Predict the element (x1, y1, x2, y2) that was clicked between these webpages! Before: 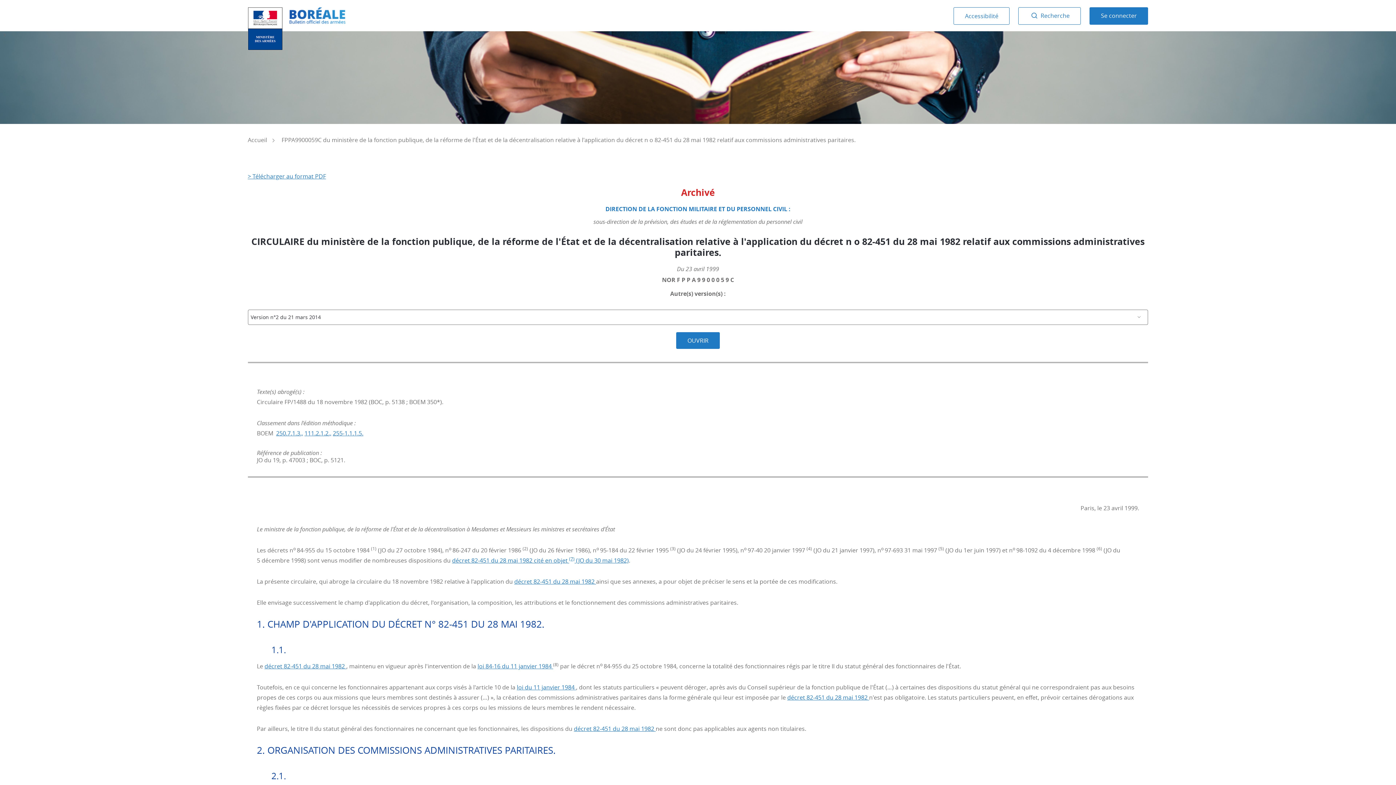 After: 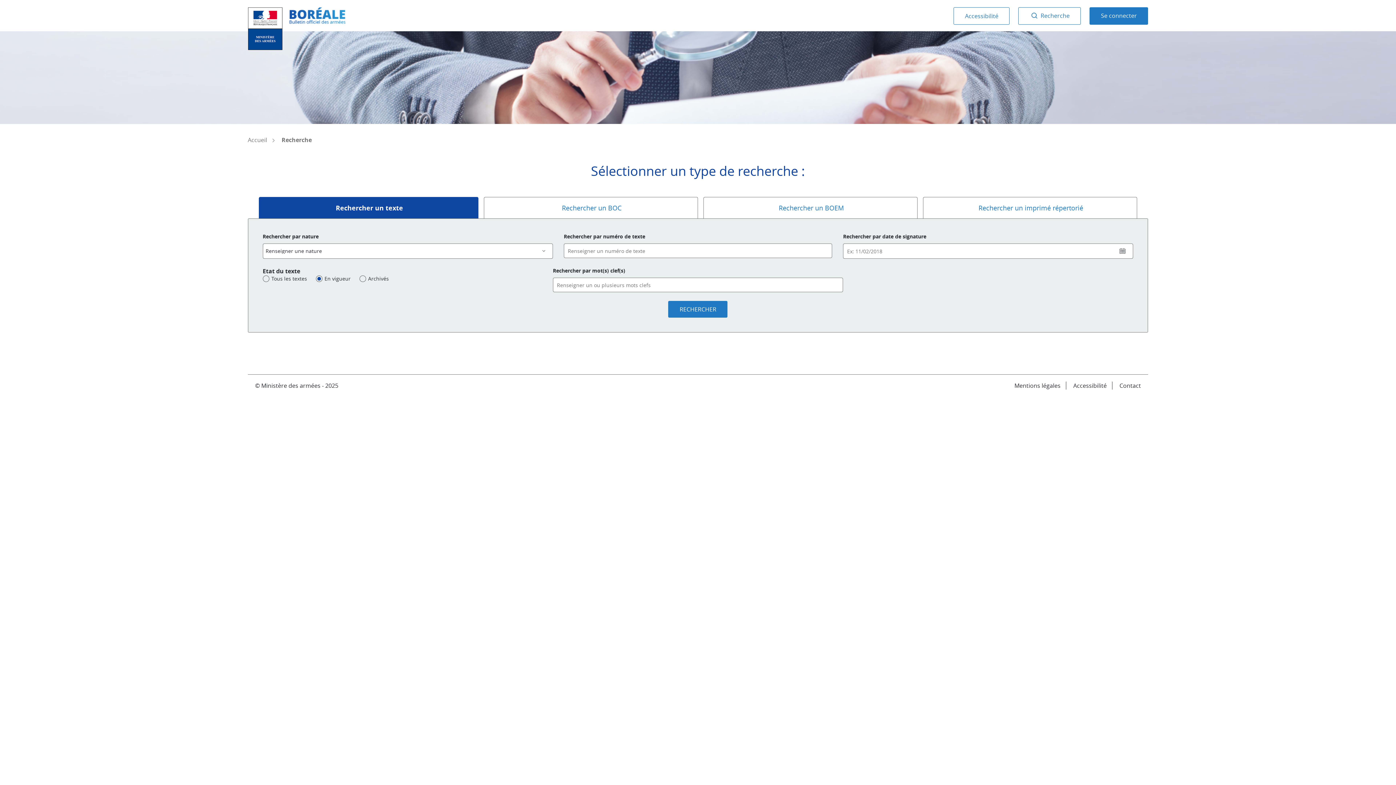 Action: bbox: (1018, 7, 1081, 24) label:  Recherche